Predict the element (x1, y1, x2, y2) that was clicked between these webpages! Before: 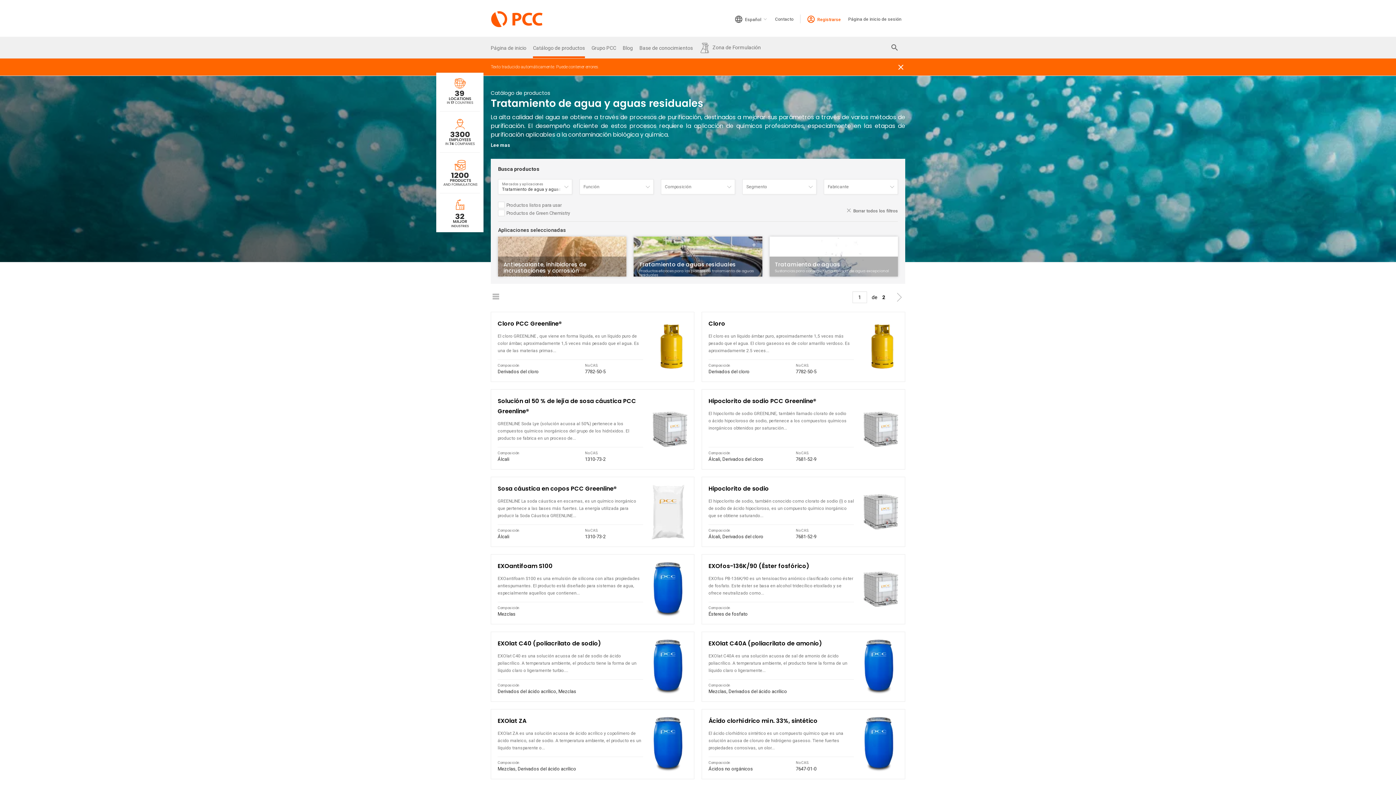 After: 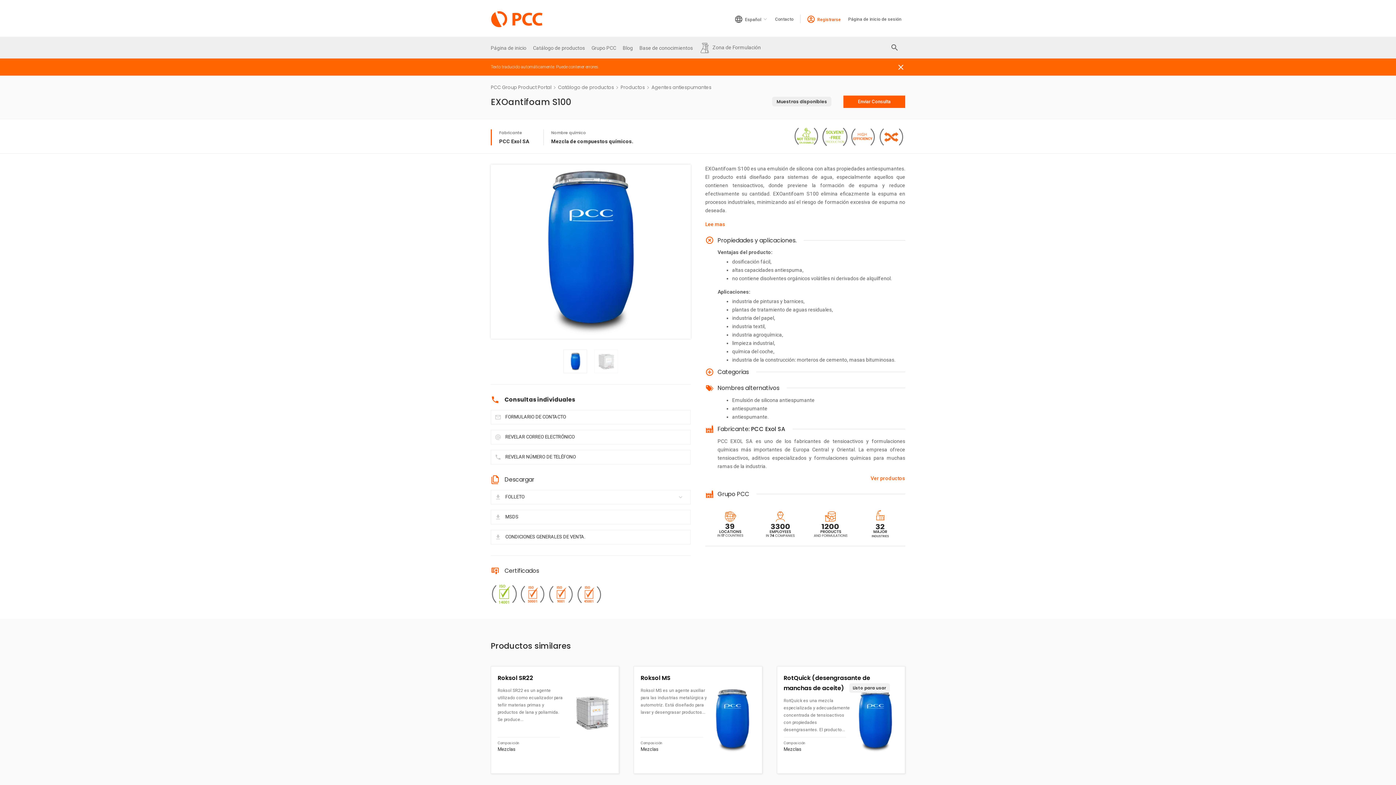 Action: bbox: (490, 554, 694, 624) label: EXOantifoam S100
EXOantifoam S100 es una emulsión de silicona con altas propiedades antiespumantes. El producto está diseñado para sistemas de agua, especialmente aquellos que contienen...
Composición
Mezclas